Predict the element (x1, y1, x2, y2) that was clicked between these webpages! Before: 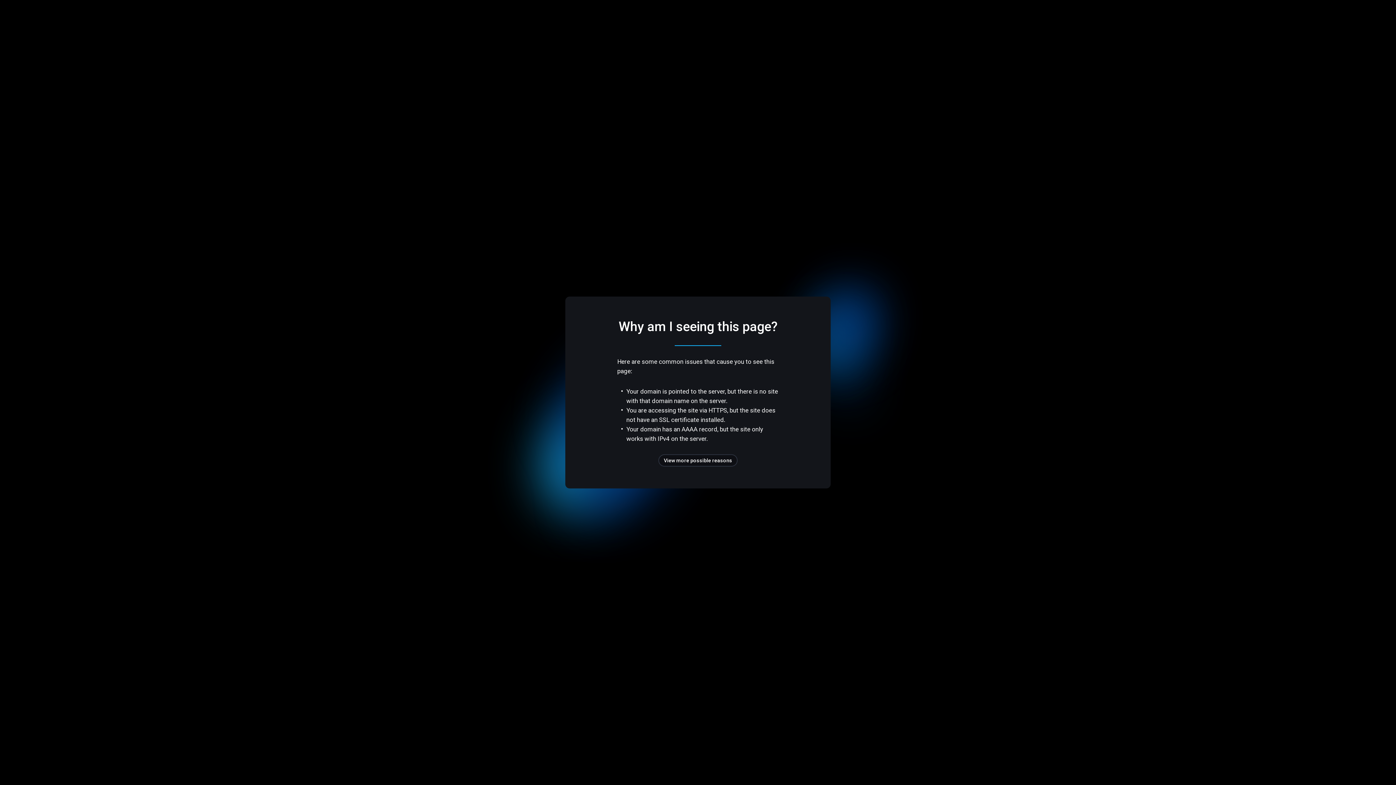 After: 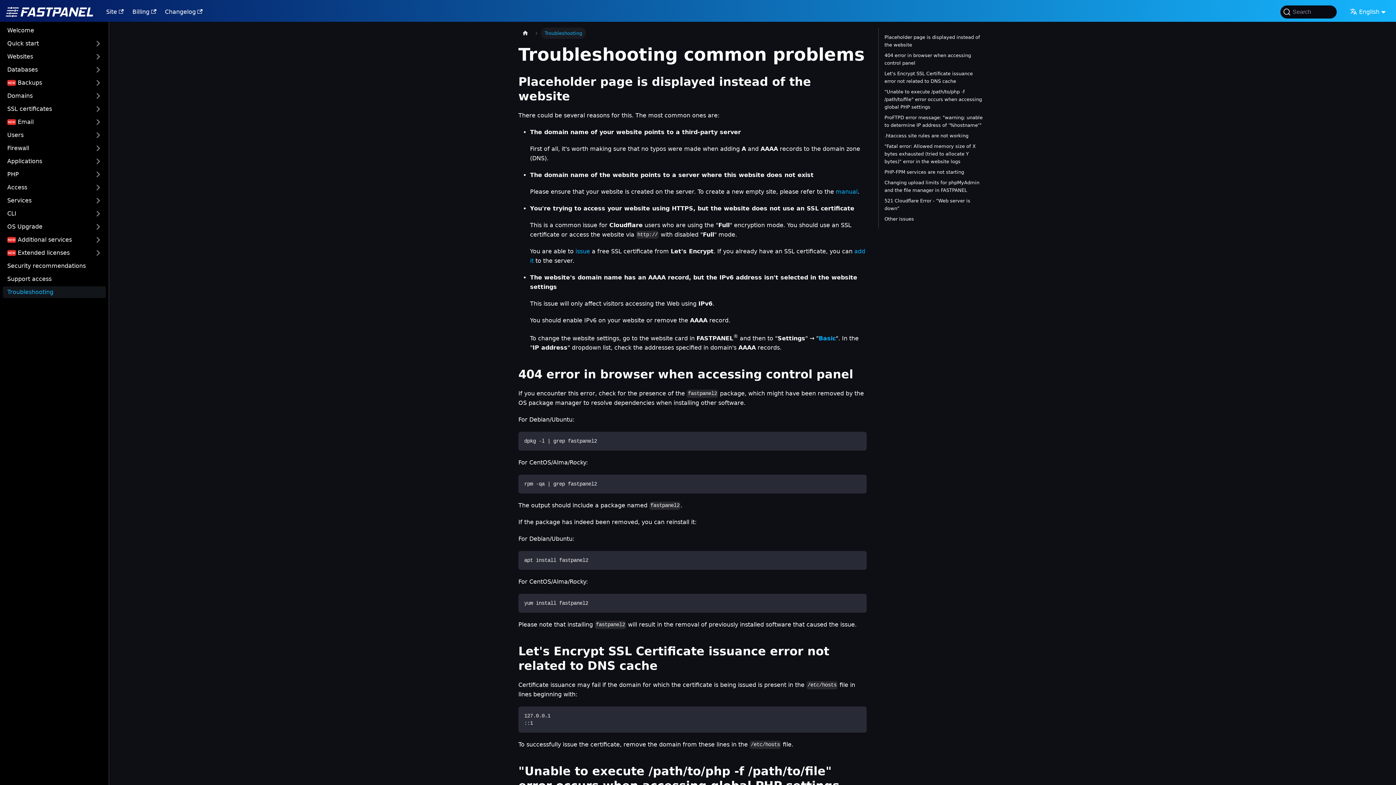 Action: bbox: (658, 454, 737, 466) label: View more possible reasons